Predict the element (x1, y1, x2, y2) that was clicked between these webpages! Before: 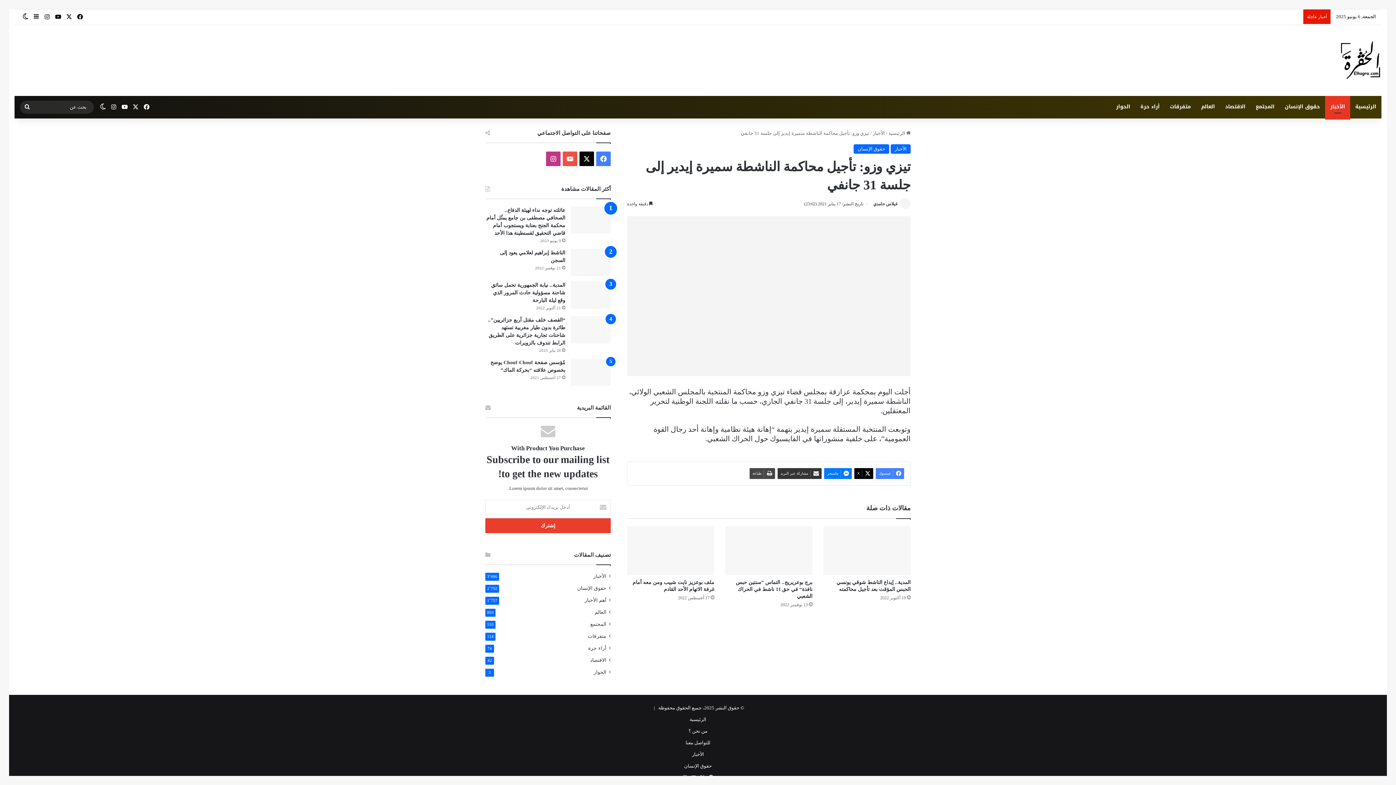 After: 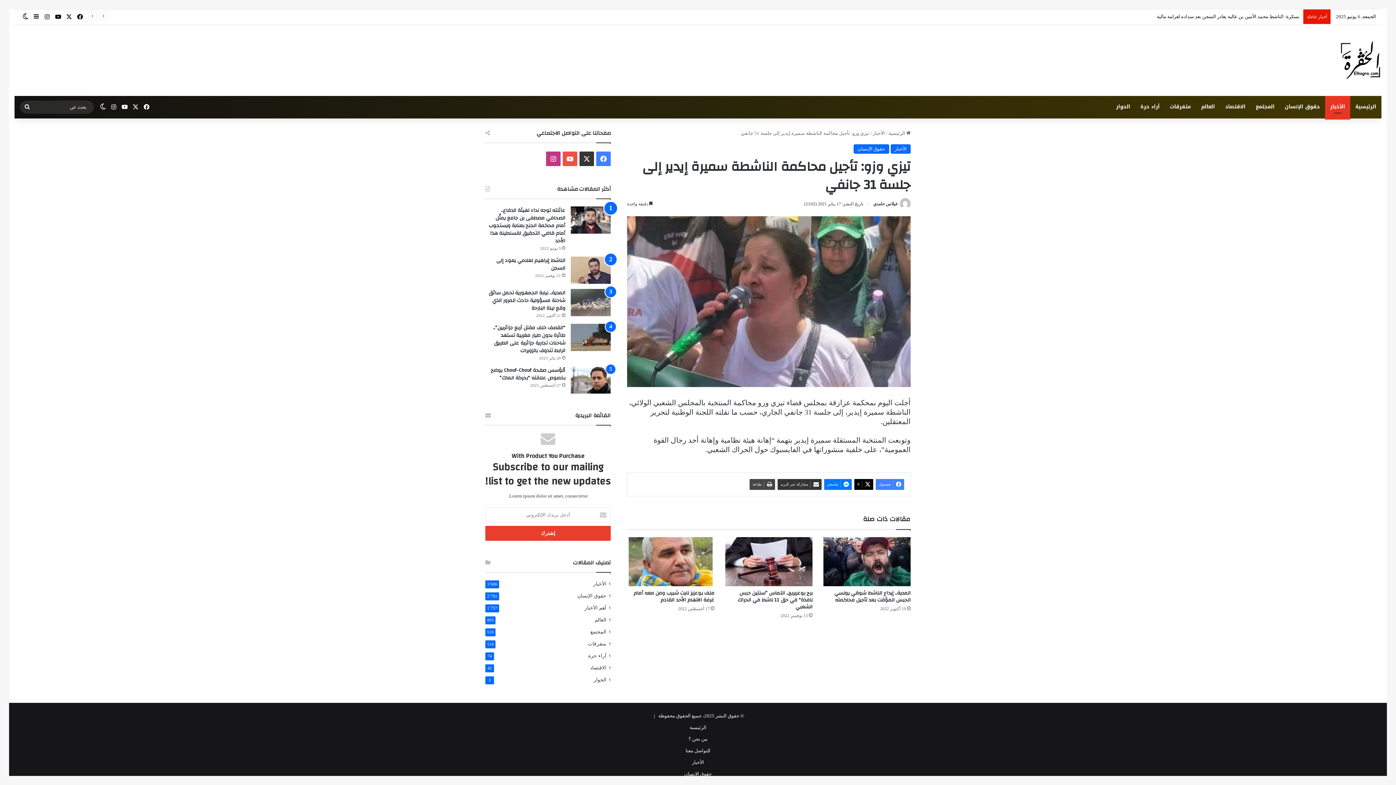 Action: bbox: (579, 151, 594, 166) label: ‫X